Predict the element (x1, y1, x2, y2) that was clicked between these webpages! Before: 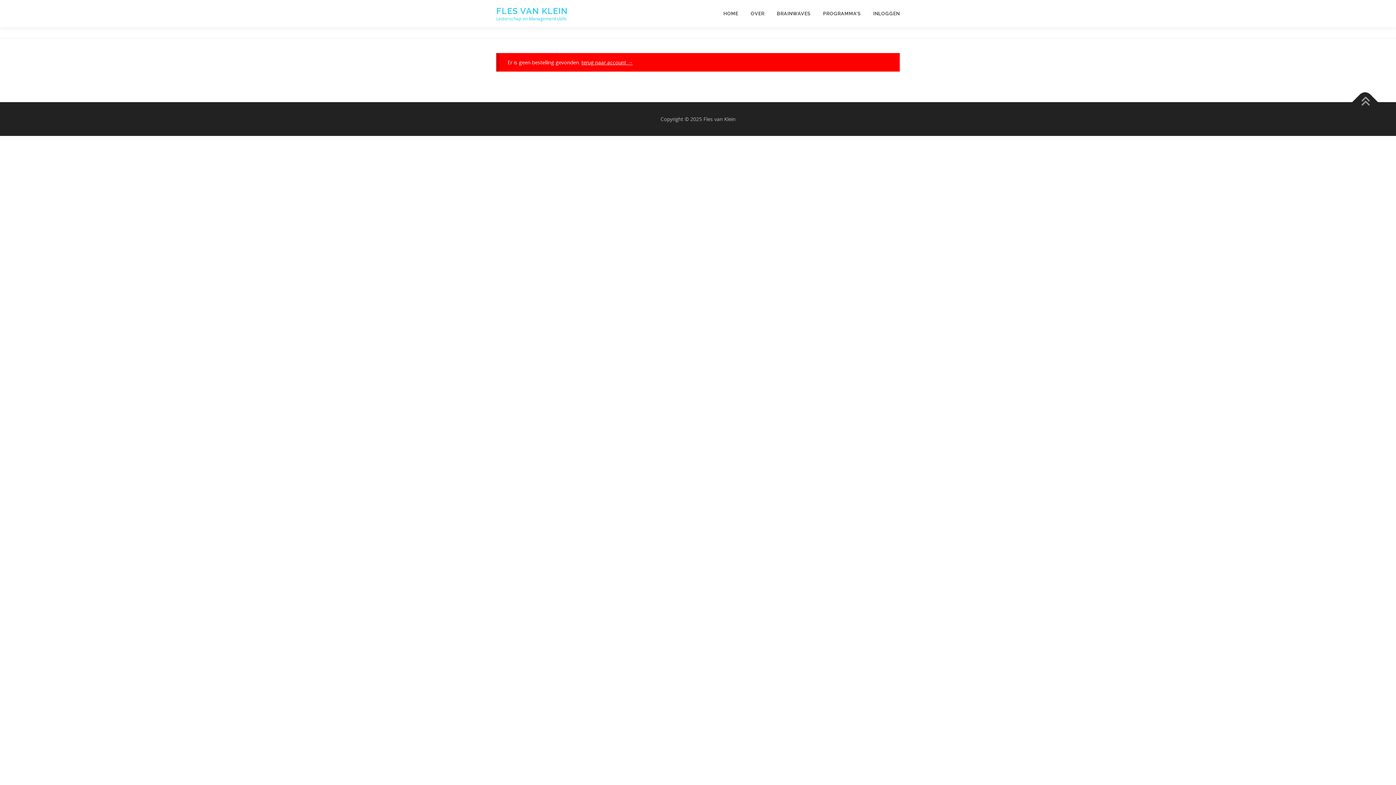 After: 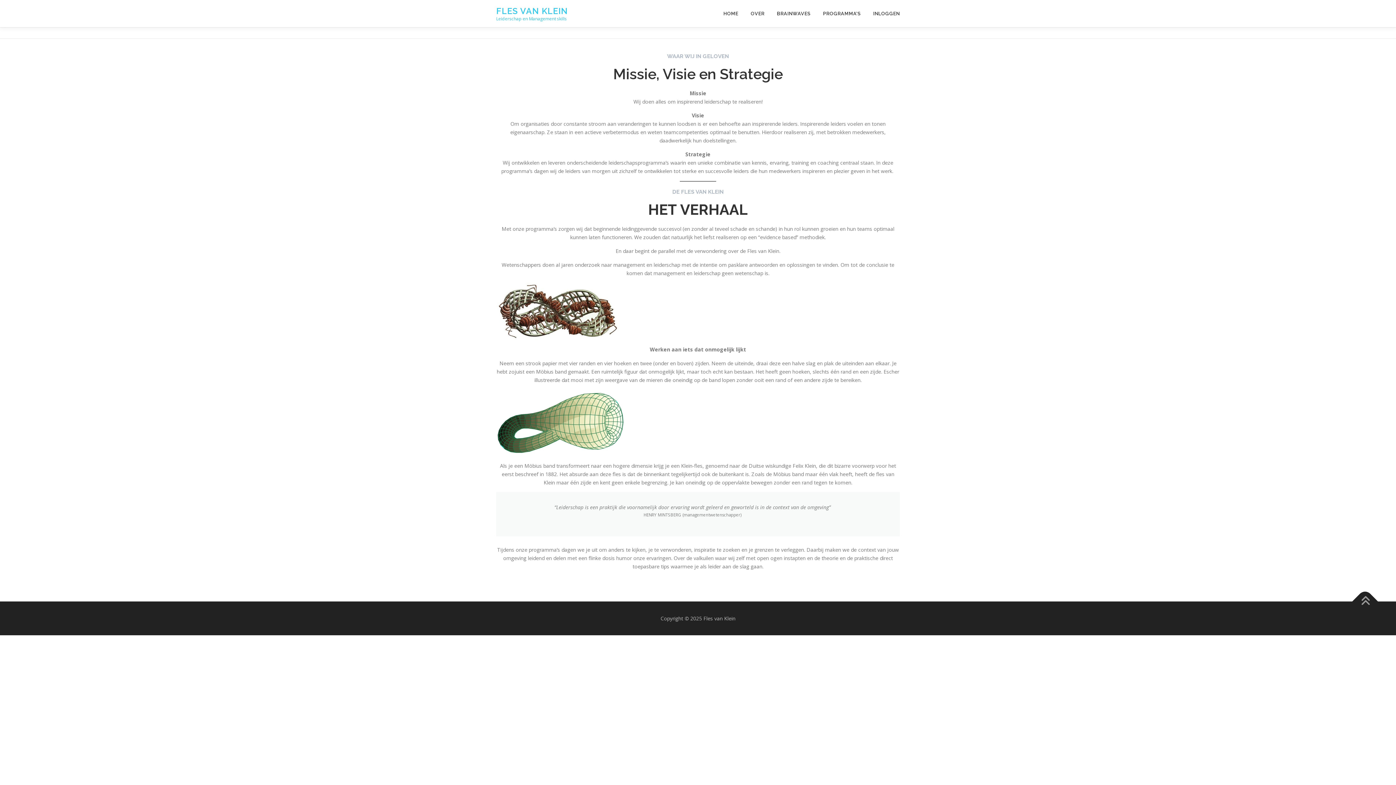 Action: label: OVER bbox: (744, 0, 770, 27)